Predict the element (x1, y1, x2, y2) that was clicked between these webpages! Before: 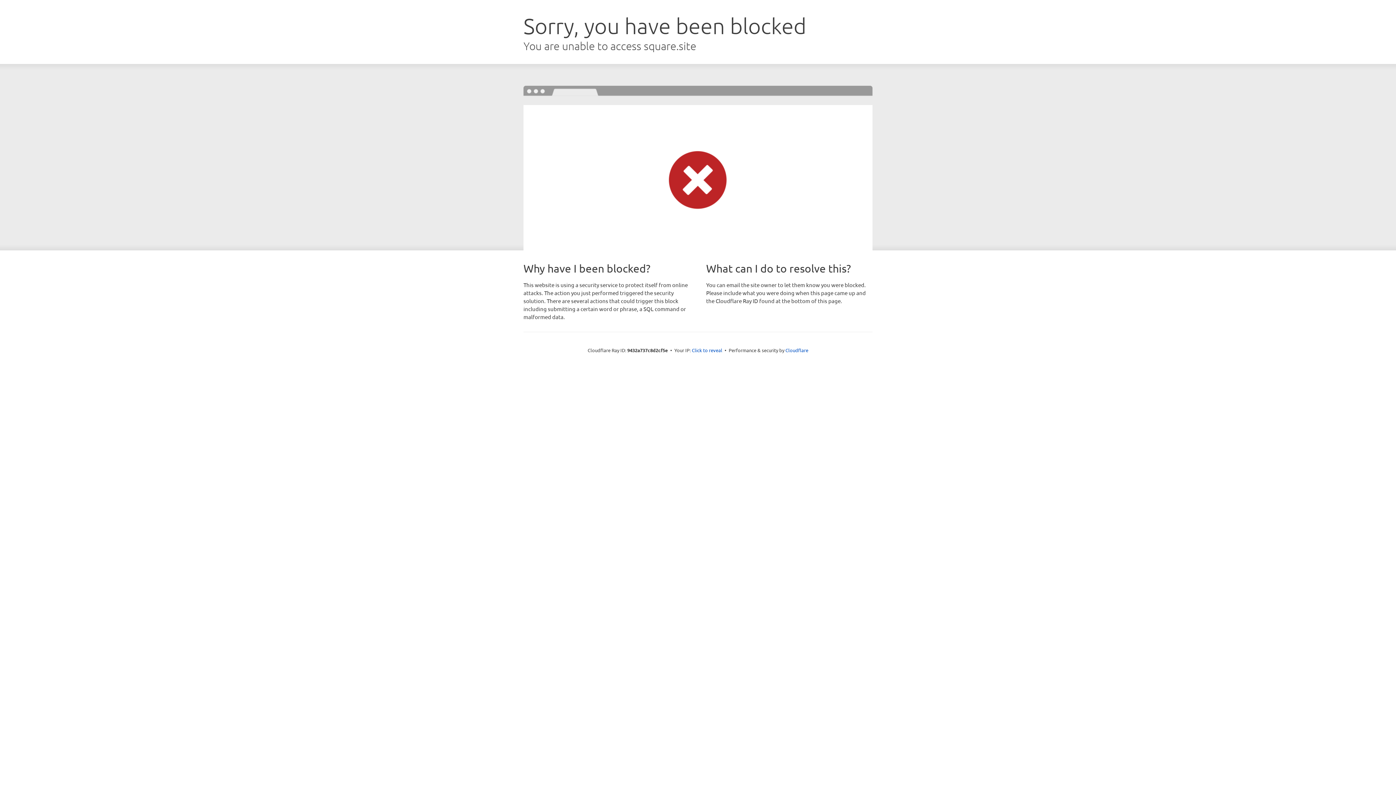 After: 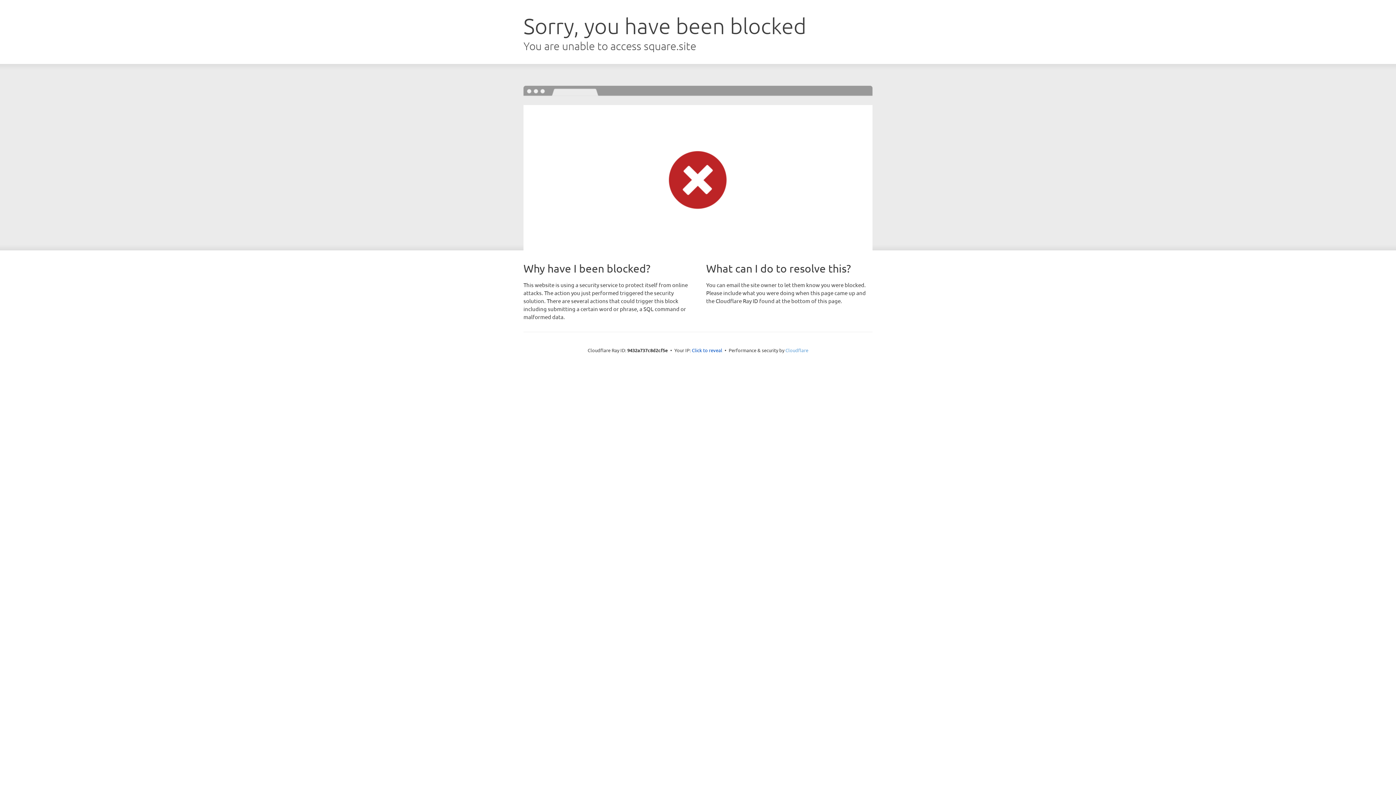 Action: label: Cloudflare bbox: (785, 347, 808, 353)